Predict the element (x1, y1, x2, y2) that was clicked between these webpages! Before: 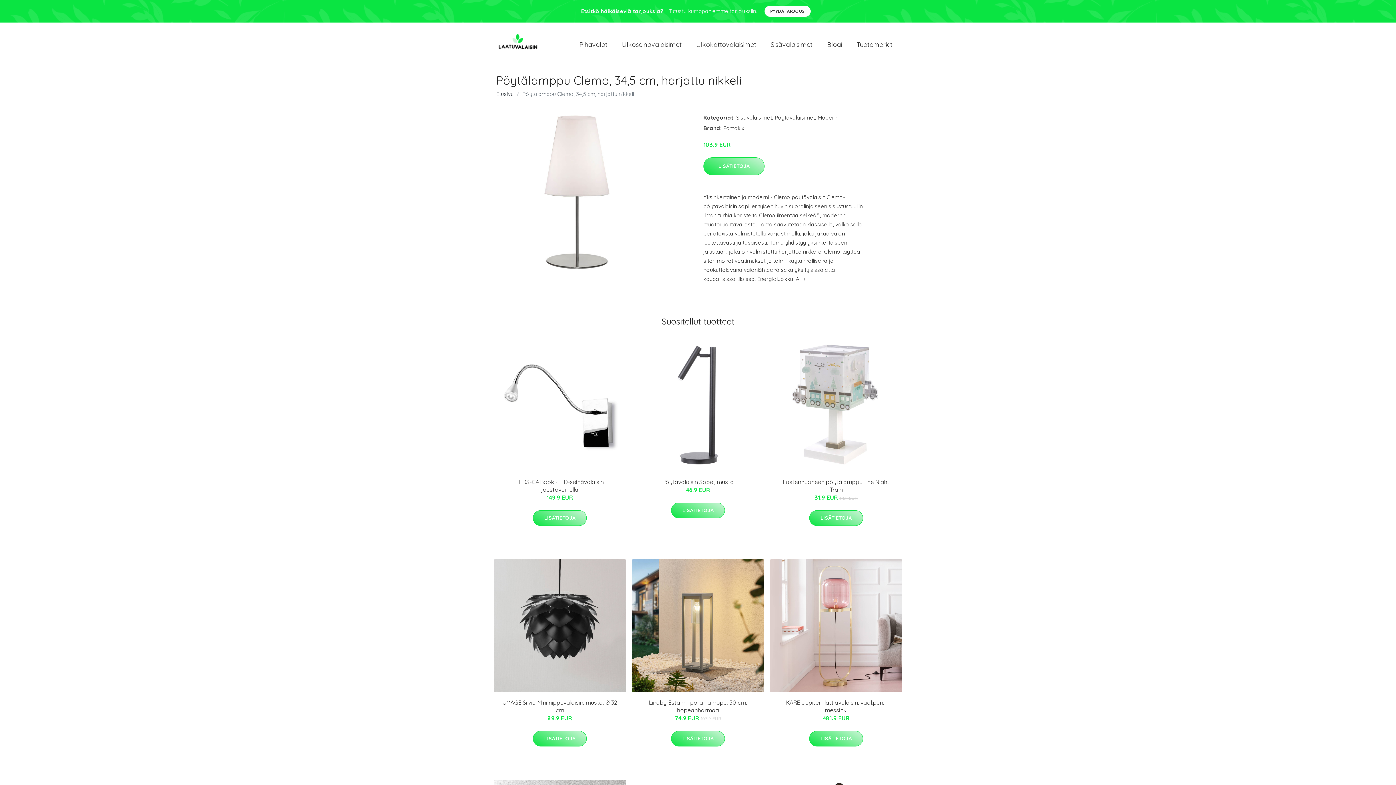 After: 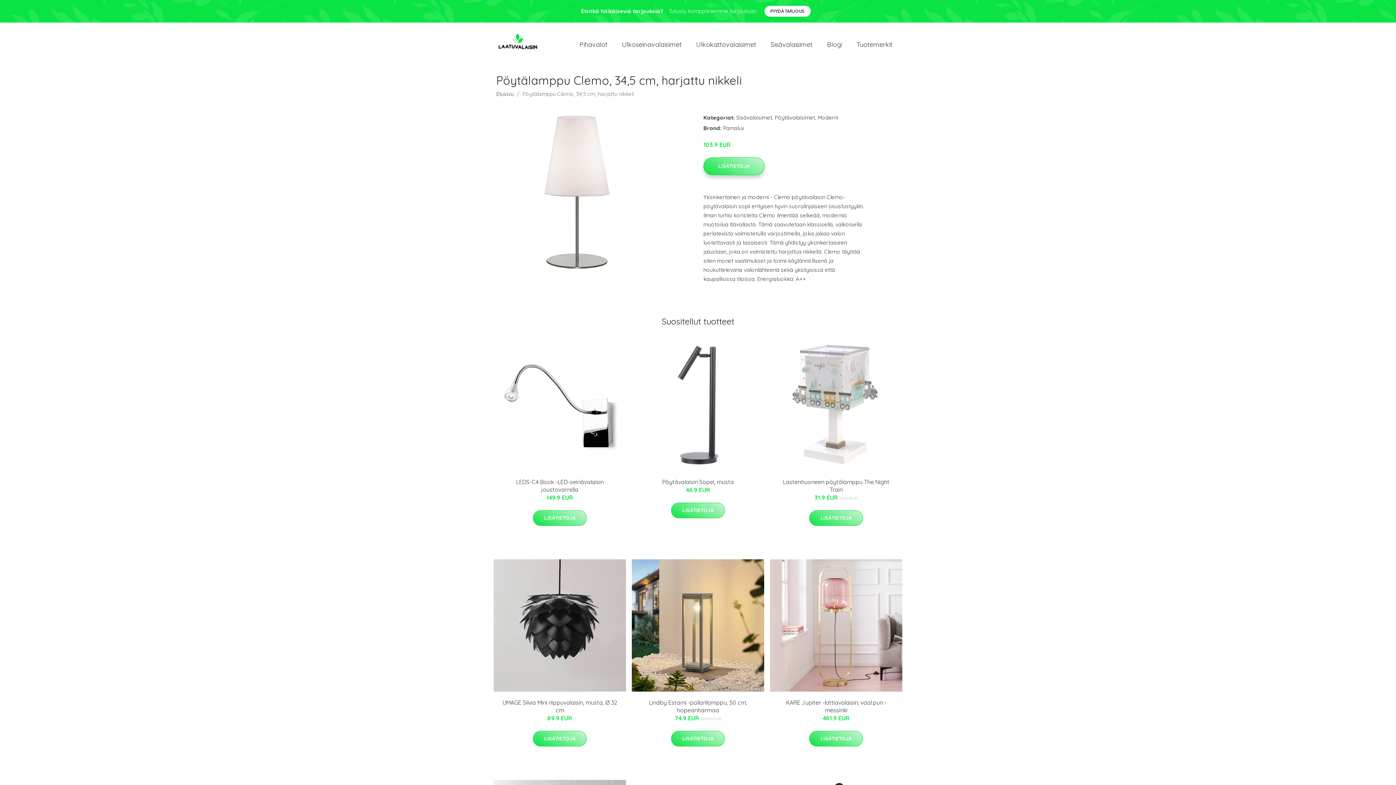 Action: label: LISÄTIETOJA bbox: (703, 157, 764, 175)